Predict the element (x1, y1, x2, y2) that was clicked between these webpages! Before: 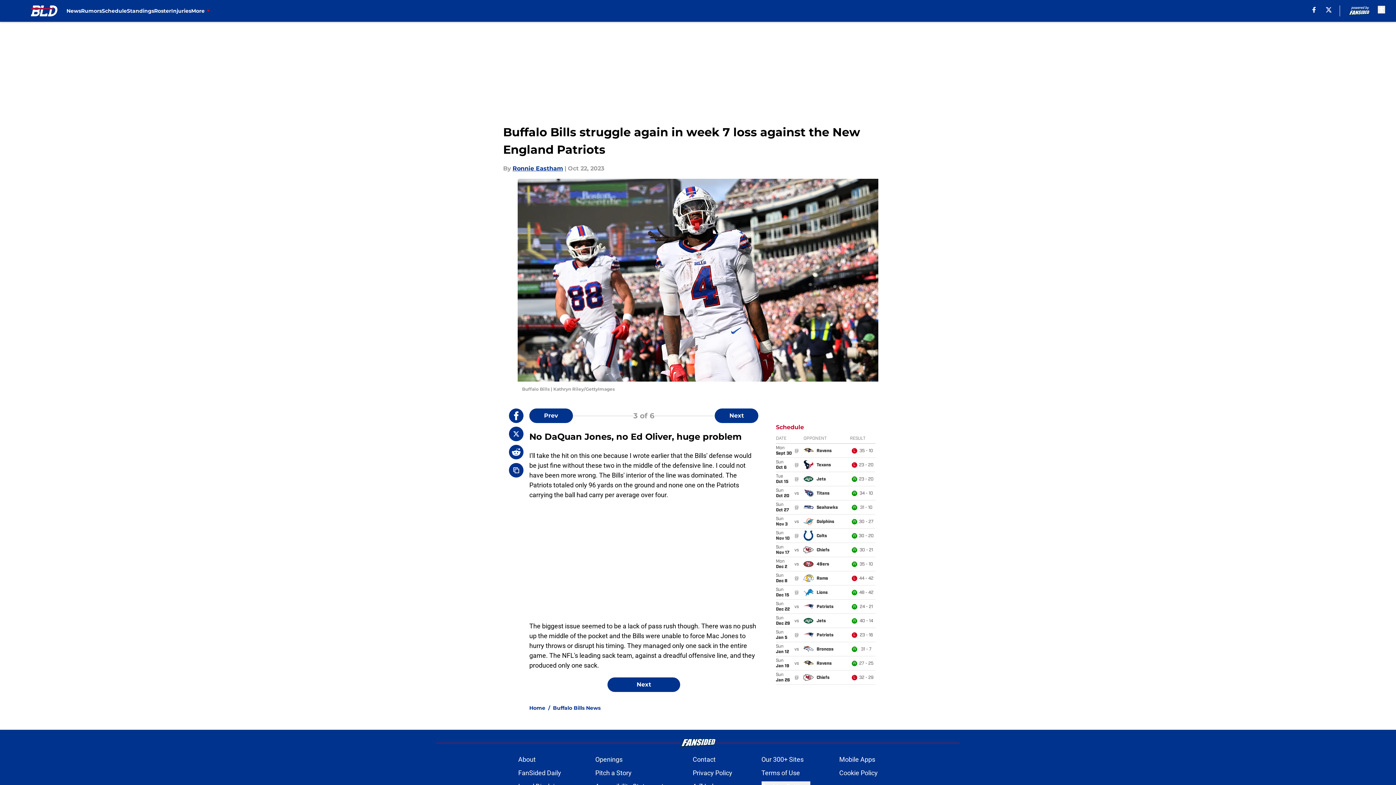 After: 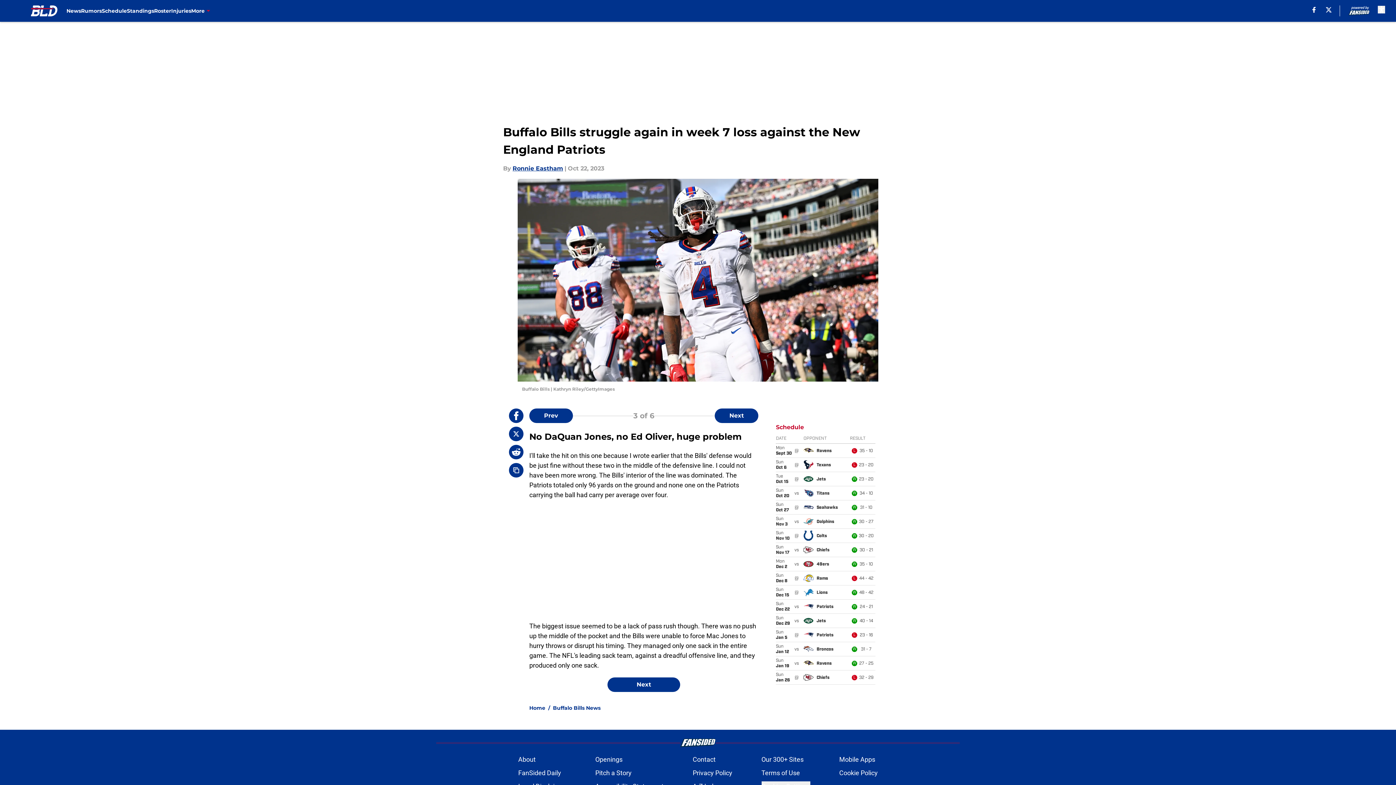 Action: bbox: (1312, 6, 1316, 12) label: facebook